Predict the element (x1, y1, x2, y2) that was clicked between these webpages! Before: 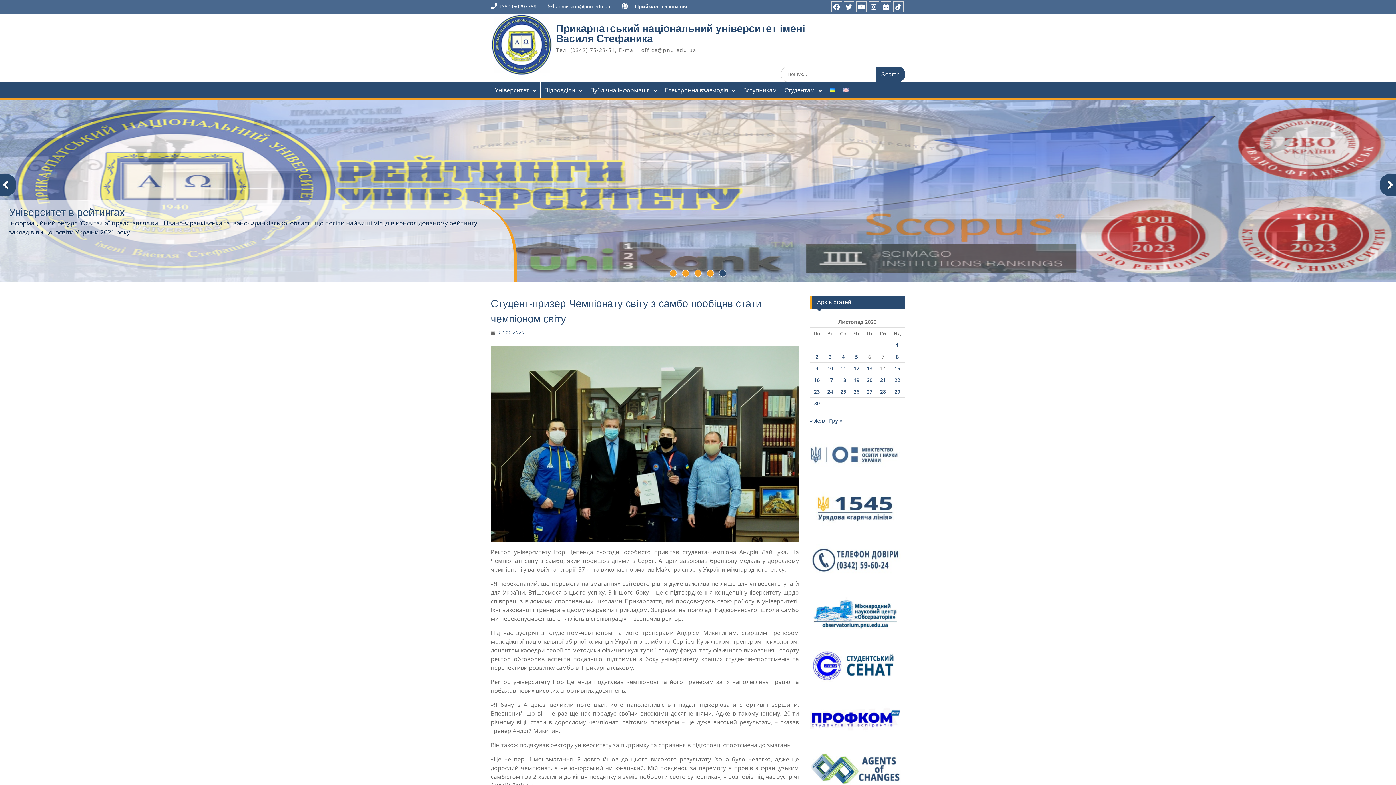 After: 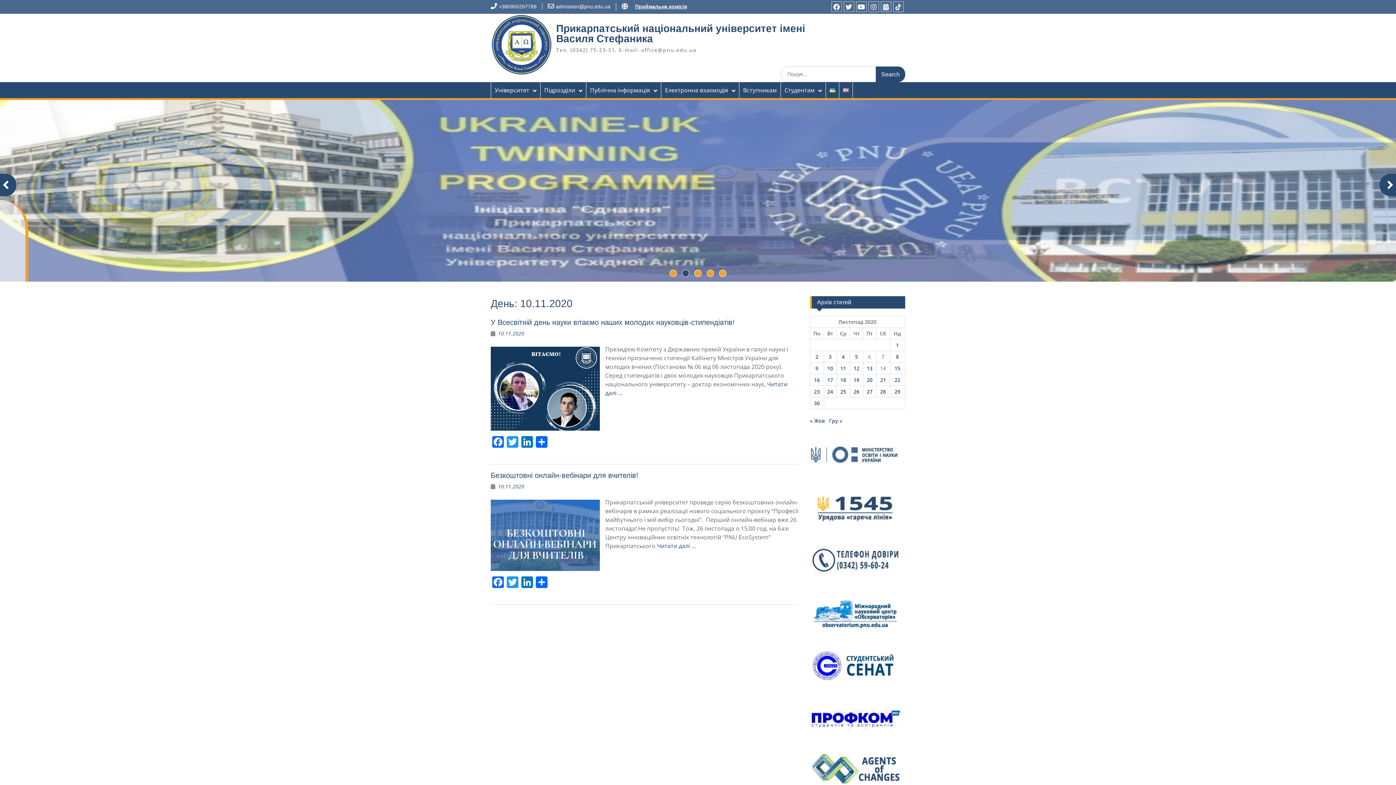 Action: bbox: (827, 365, 833, 372) label: Записи оприлюднені 10.11.2020